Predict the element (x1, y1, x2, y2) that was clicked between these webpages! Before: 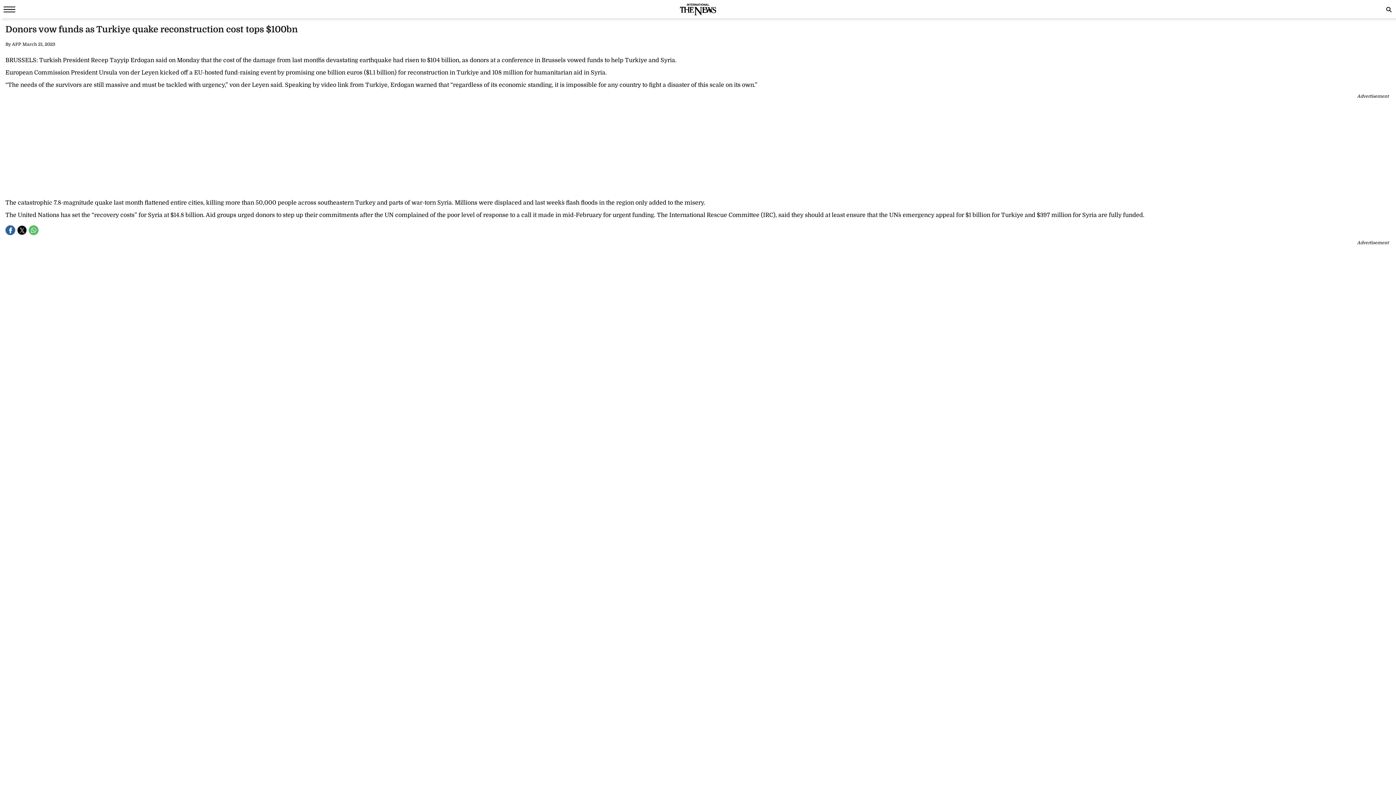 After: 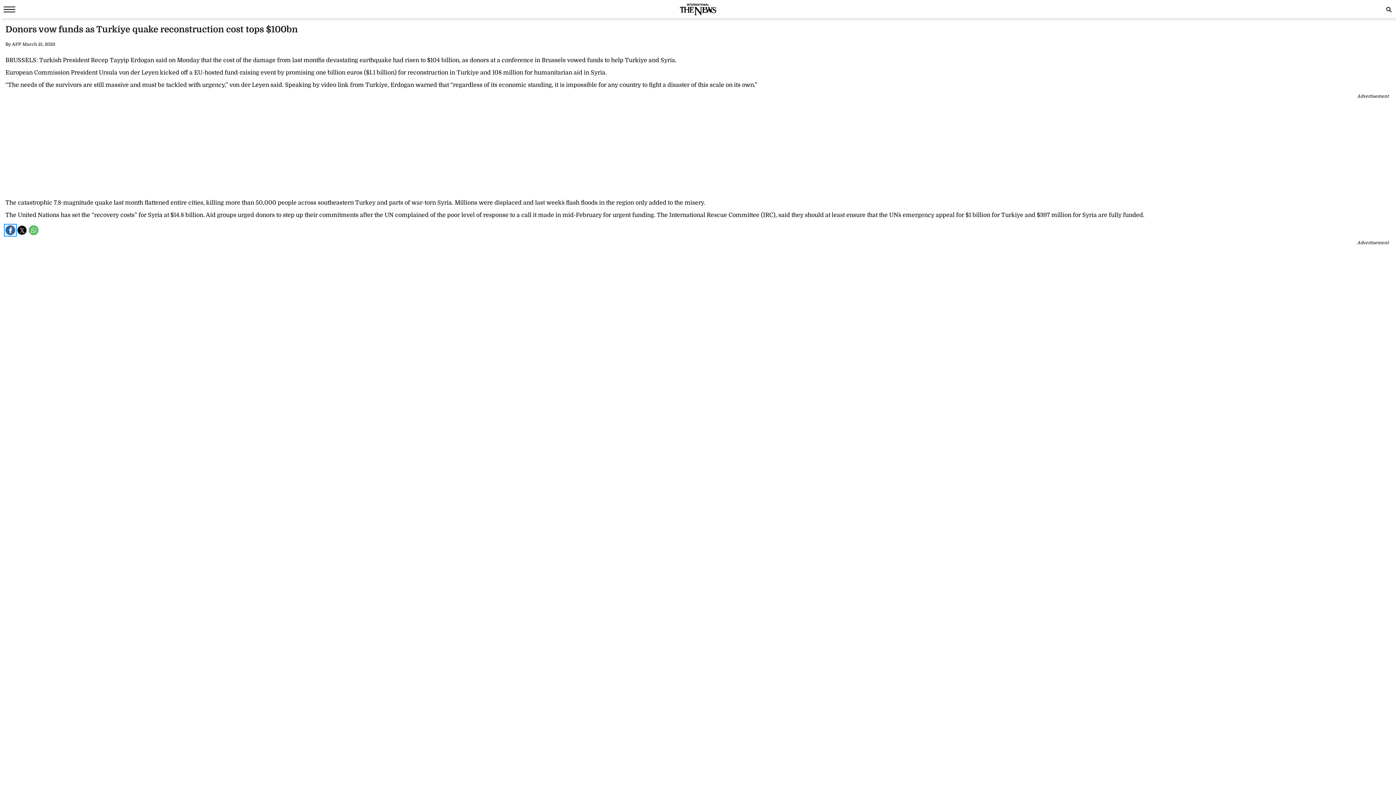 Action: label: Share by facebook bbox: (5, 225, 15, 235)